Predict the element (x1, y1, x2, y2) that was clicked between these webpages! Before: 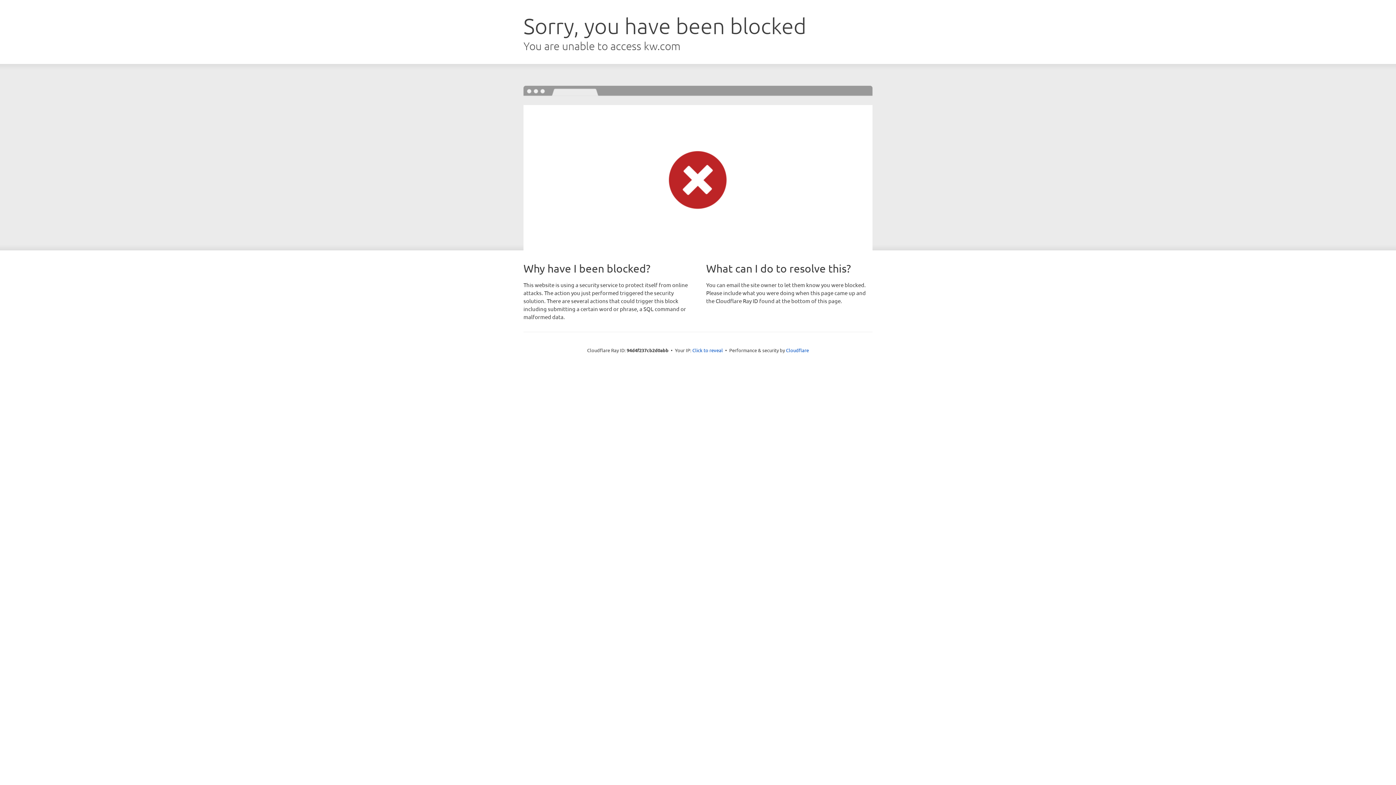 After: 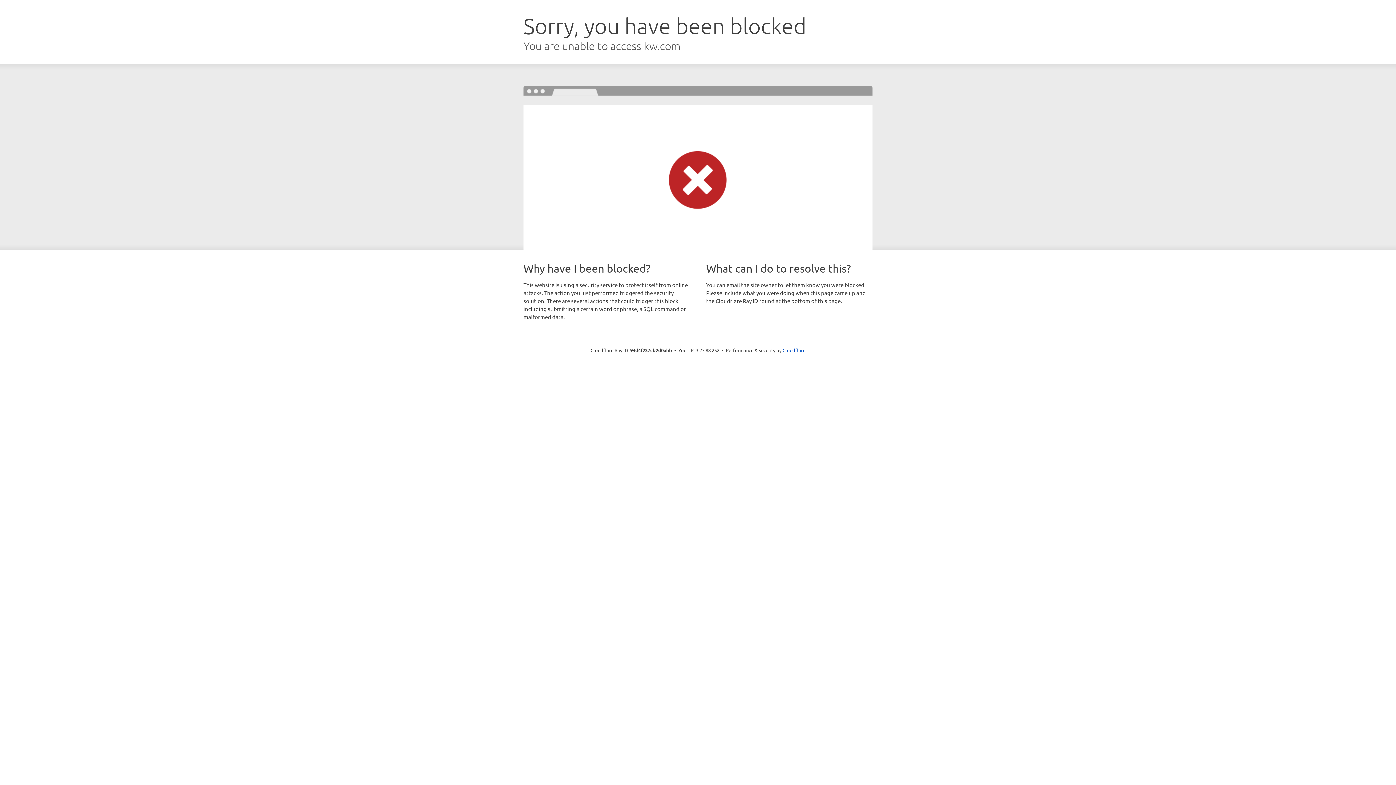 Action: label: Click to reveal bbox: (692, 346, 723, 353)